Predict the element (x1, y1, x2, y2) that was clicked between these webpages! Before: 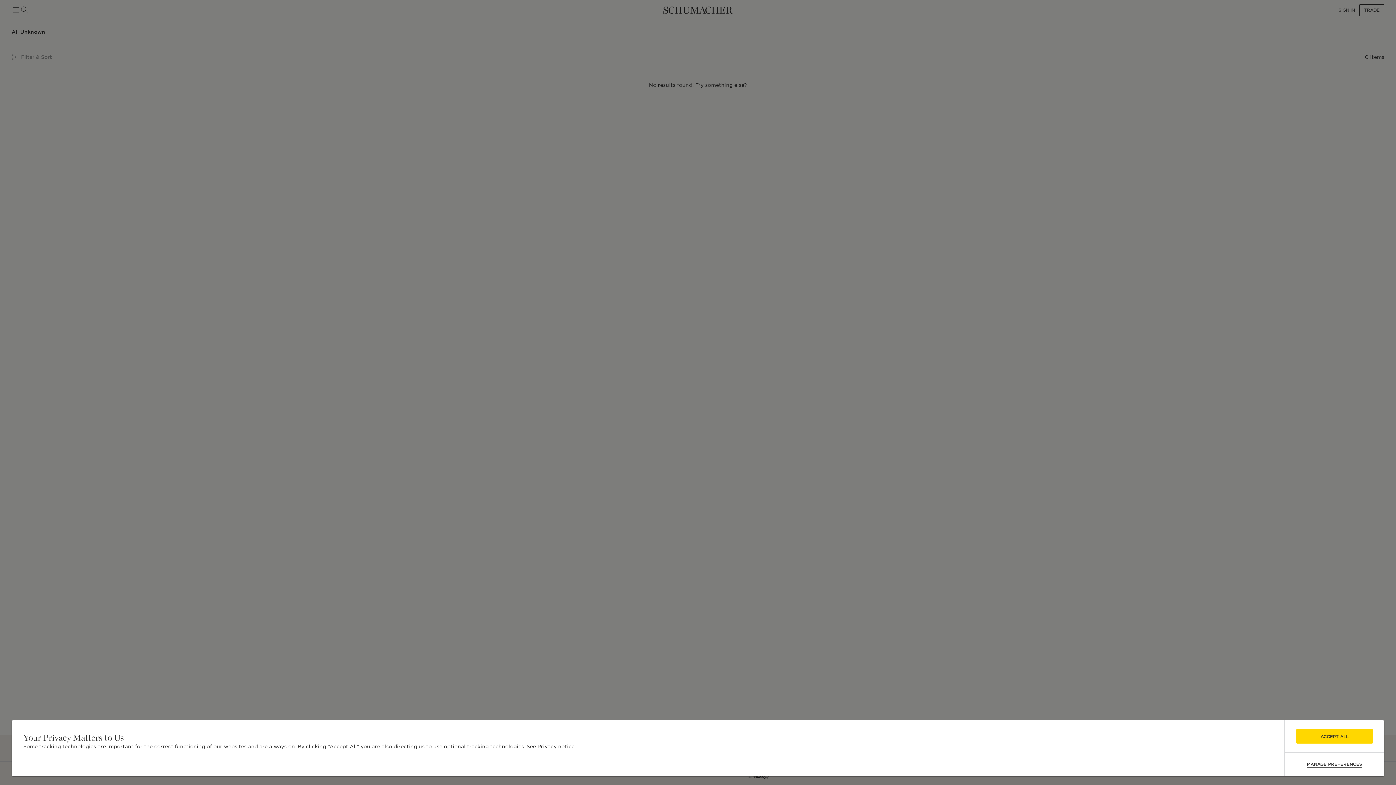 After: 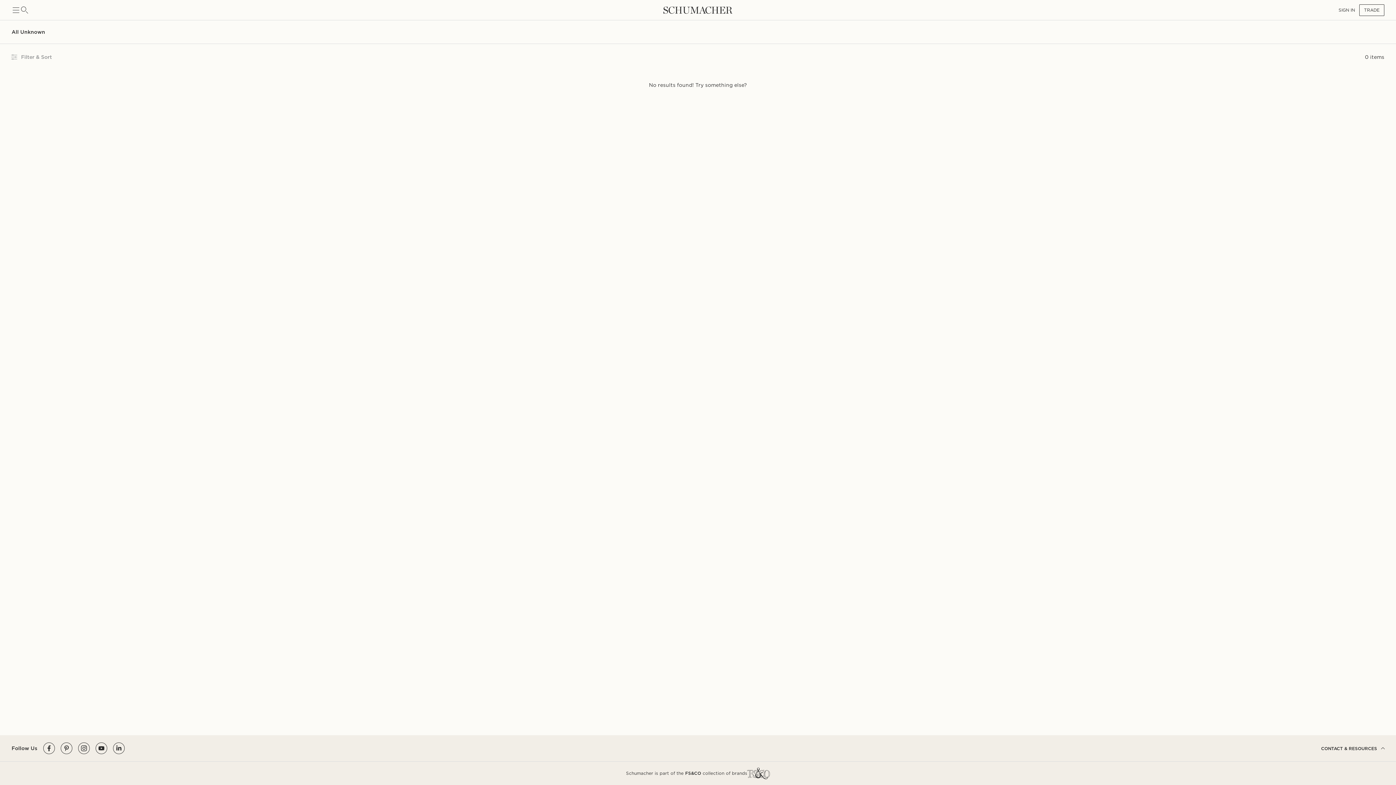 Action: label: ACCEPT ALL bbox: (1296, 729, 1373, 744)